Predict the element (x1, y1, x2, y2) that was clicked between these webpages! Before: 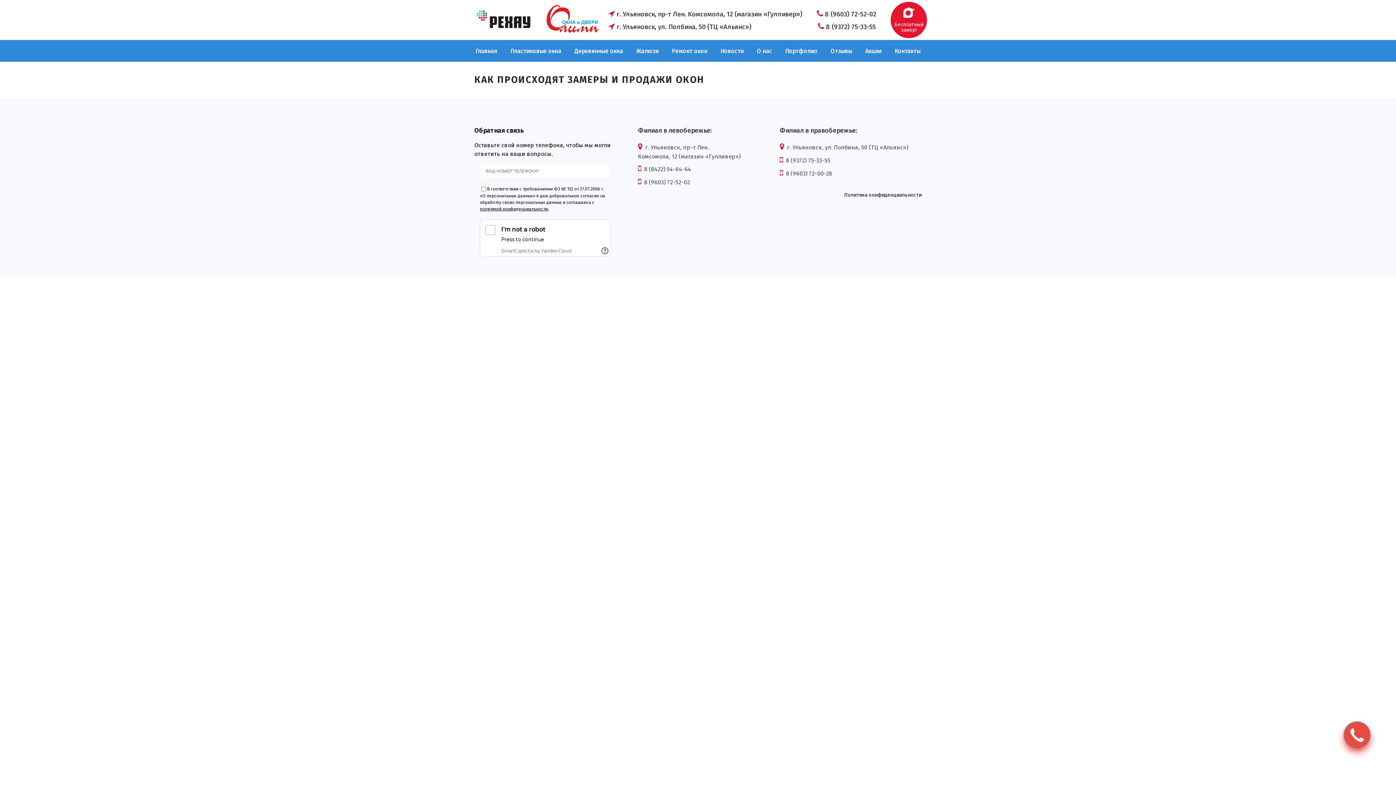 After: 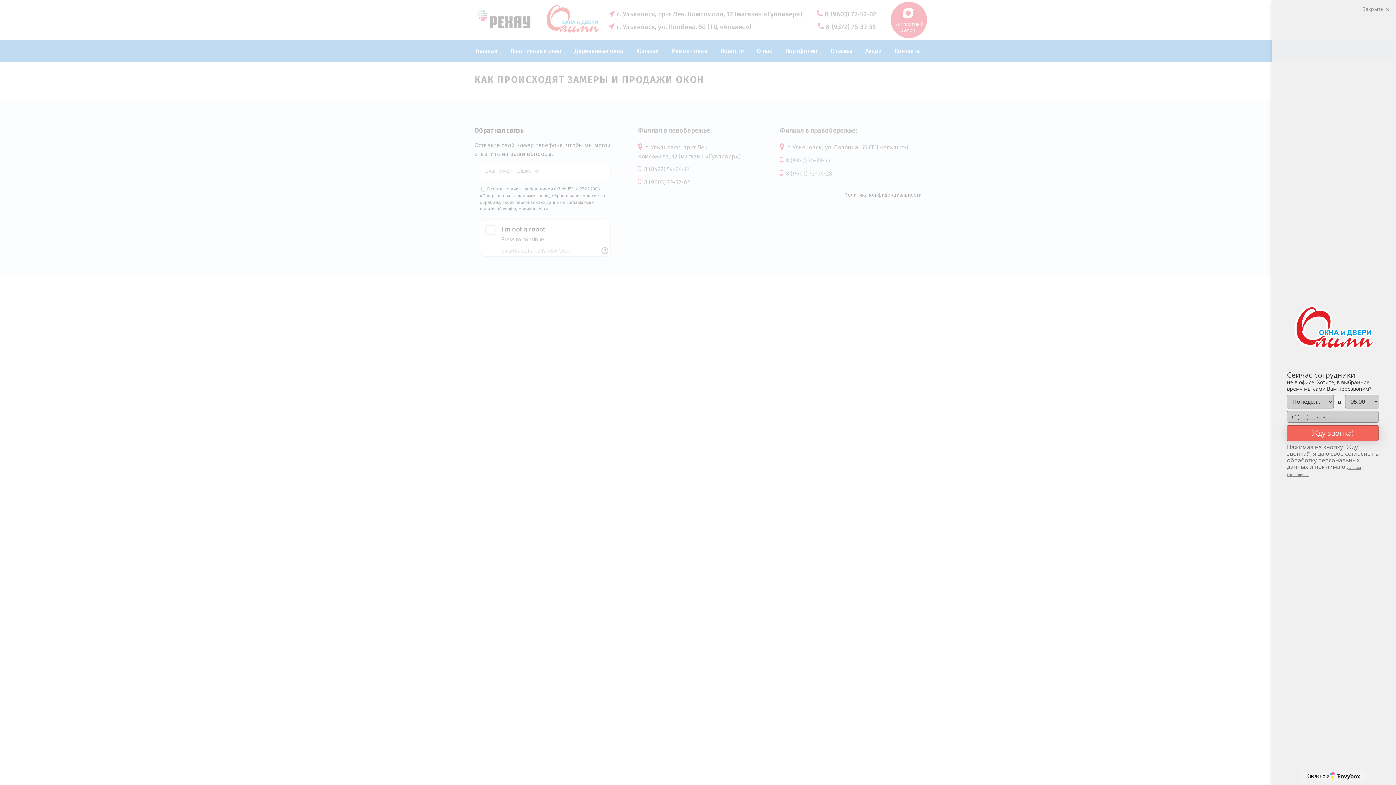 Action: bbox: (1346, 724, 1368, 746)